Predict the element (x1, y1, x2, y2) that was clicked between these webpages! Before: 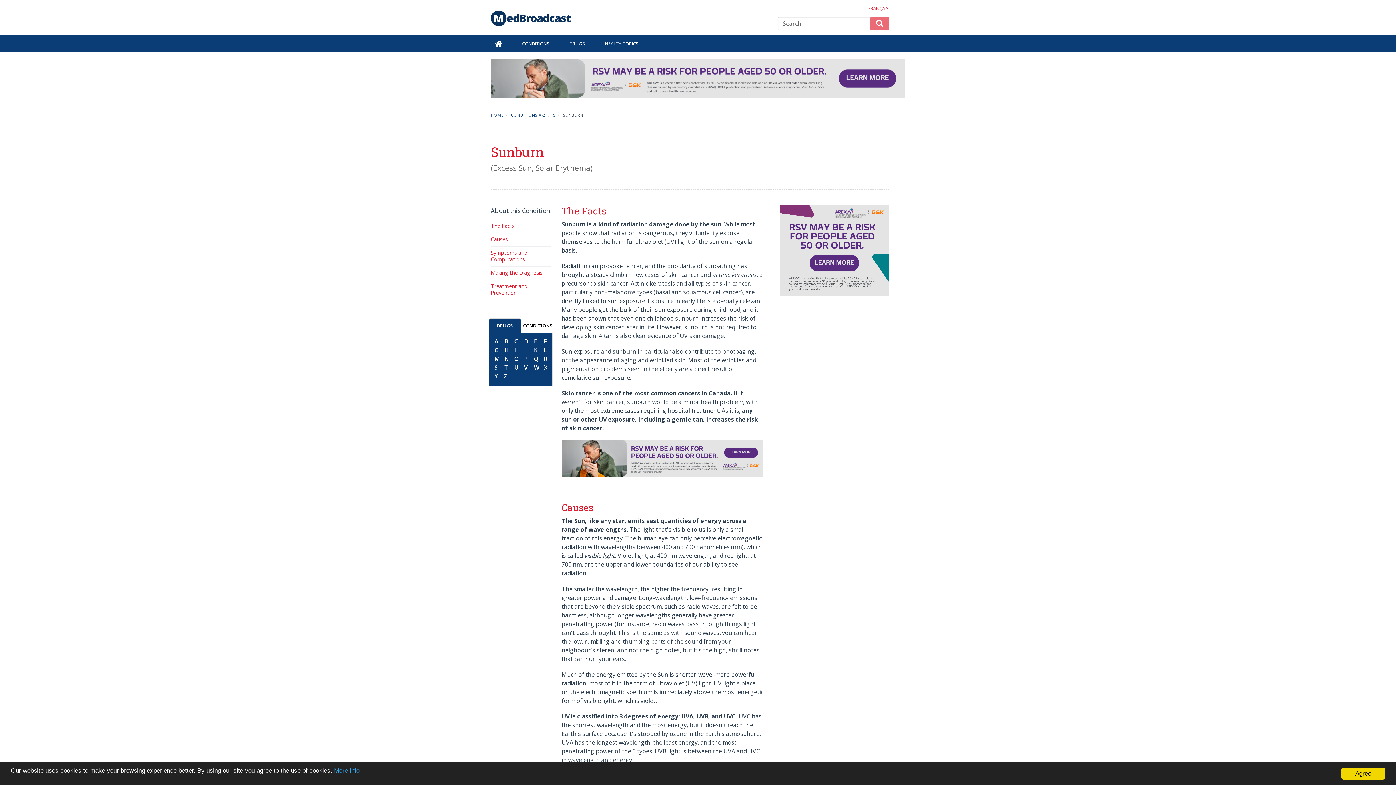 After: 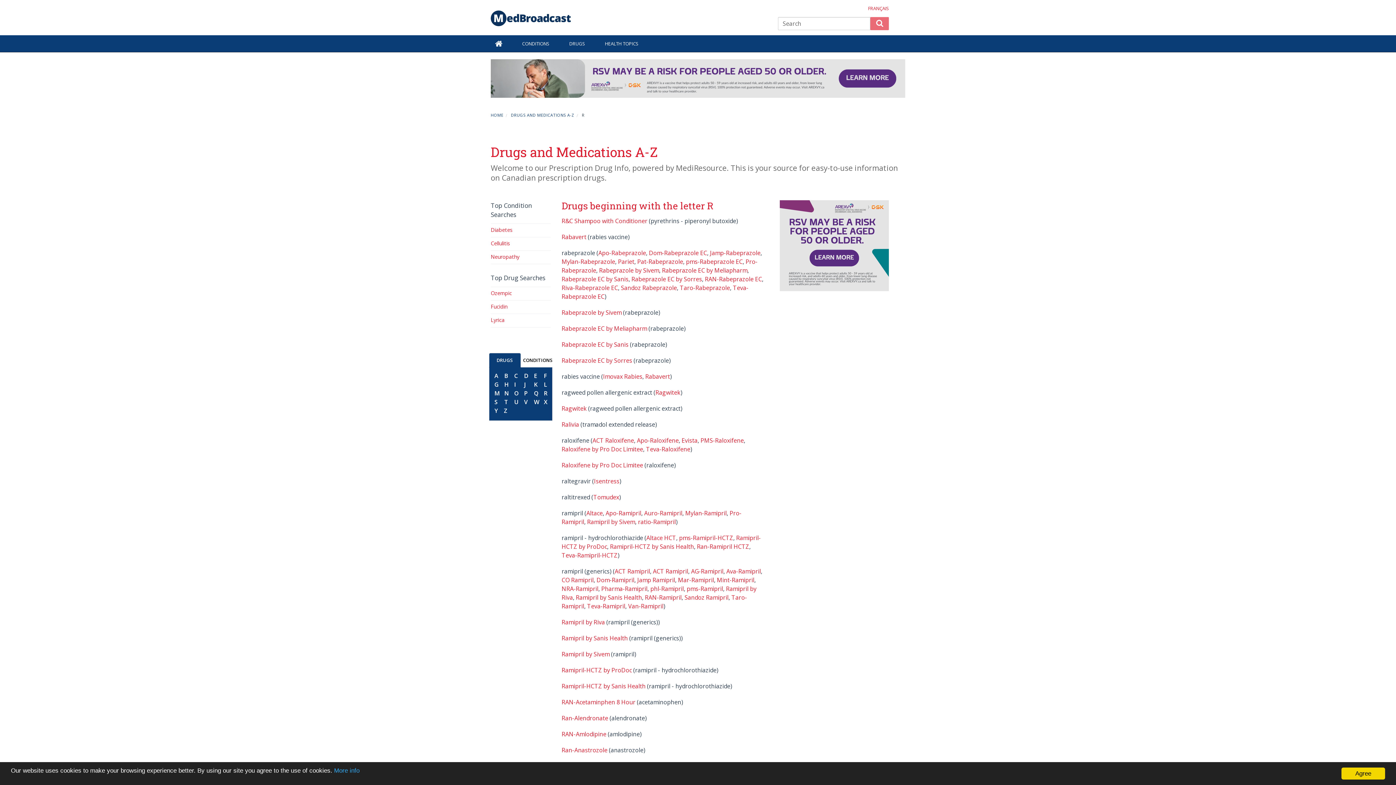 Action: label: R bbox: (542, 353, 549, 364)